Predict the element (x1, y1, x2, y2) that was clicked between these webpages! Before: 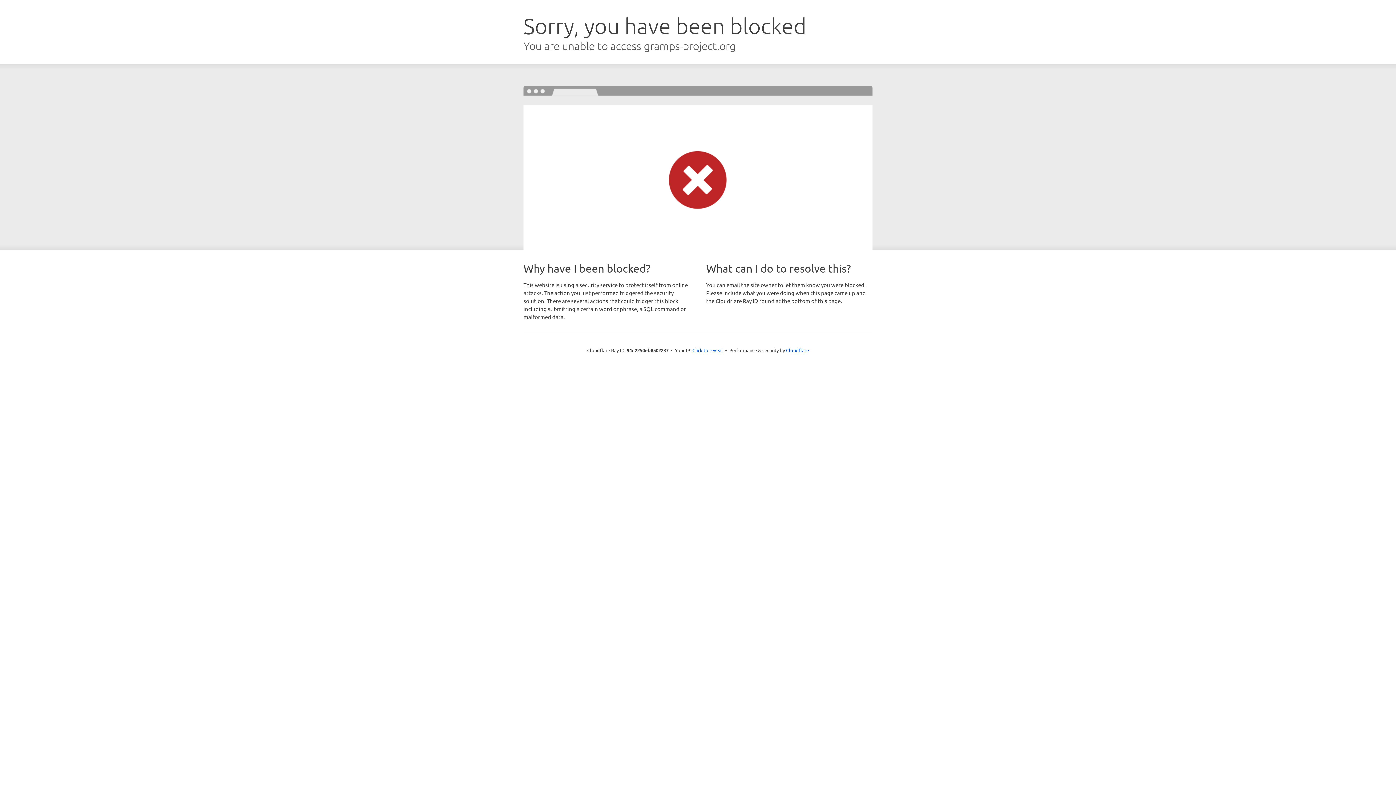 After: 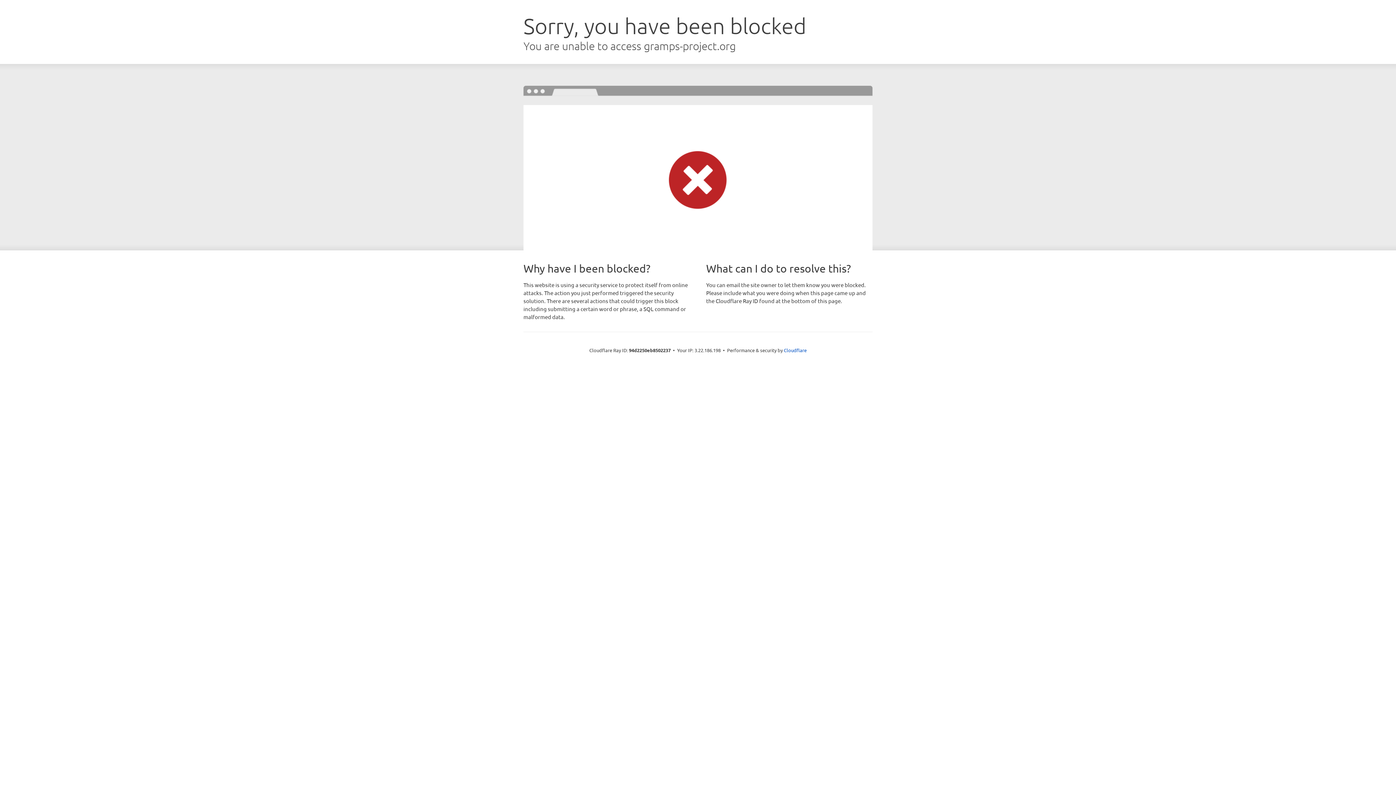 Action: bbox: (692, 346, 723, 353) label: Click to reveal